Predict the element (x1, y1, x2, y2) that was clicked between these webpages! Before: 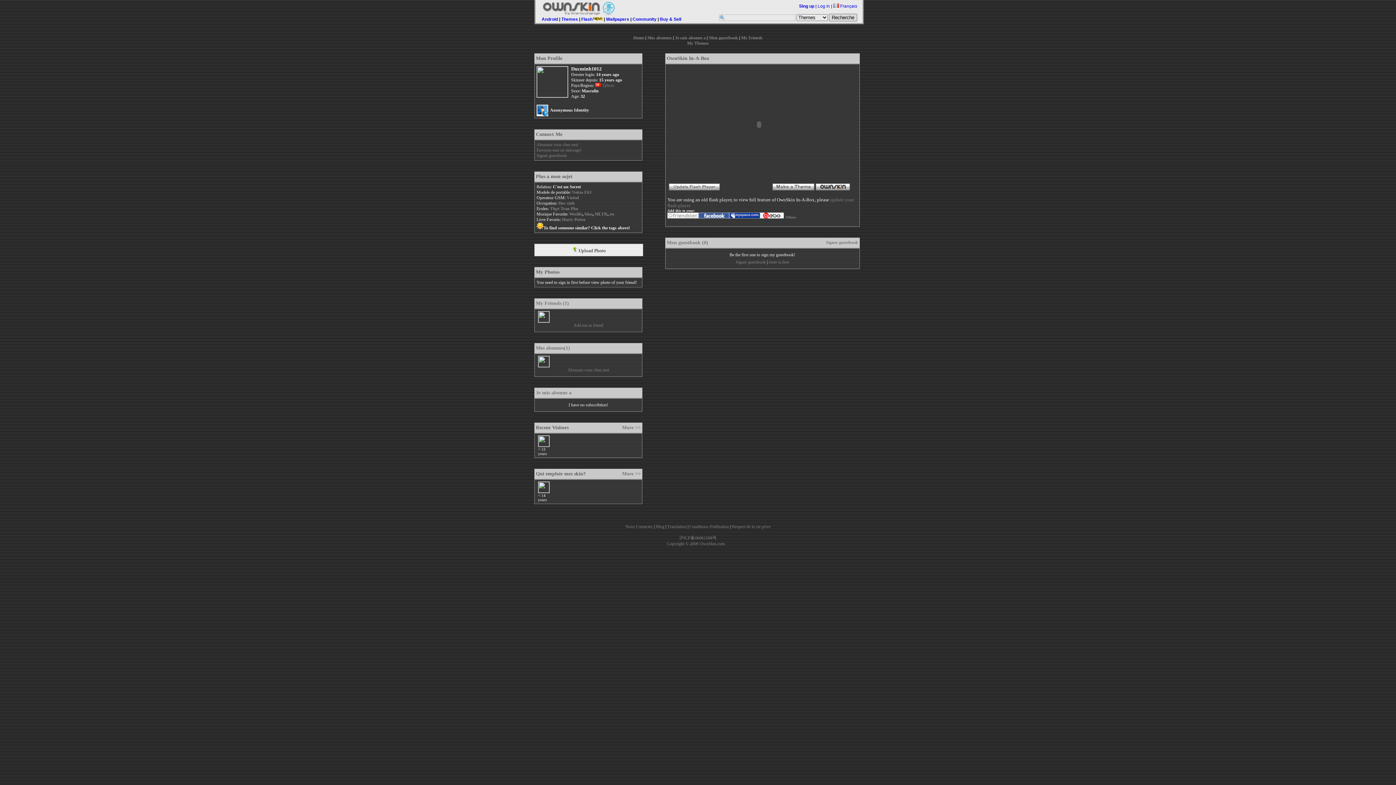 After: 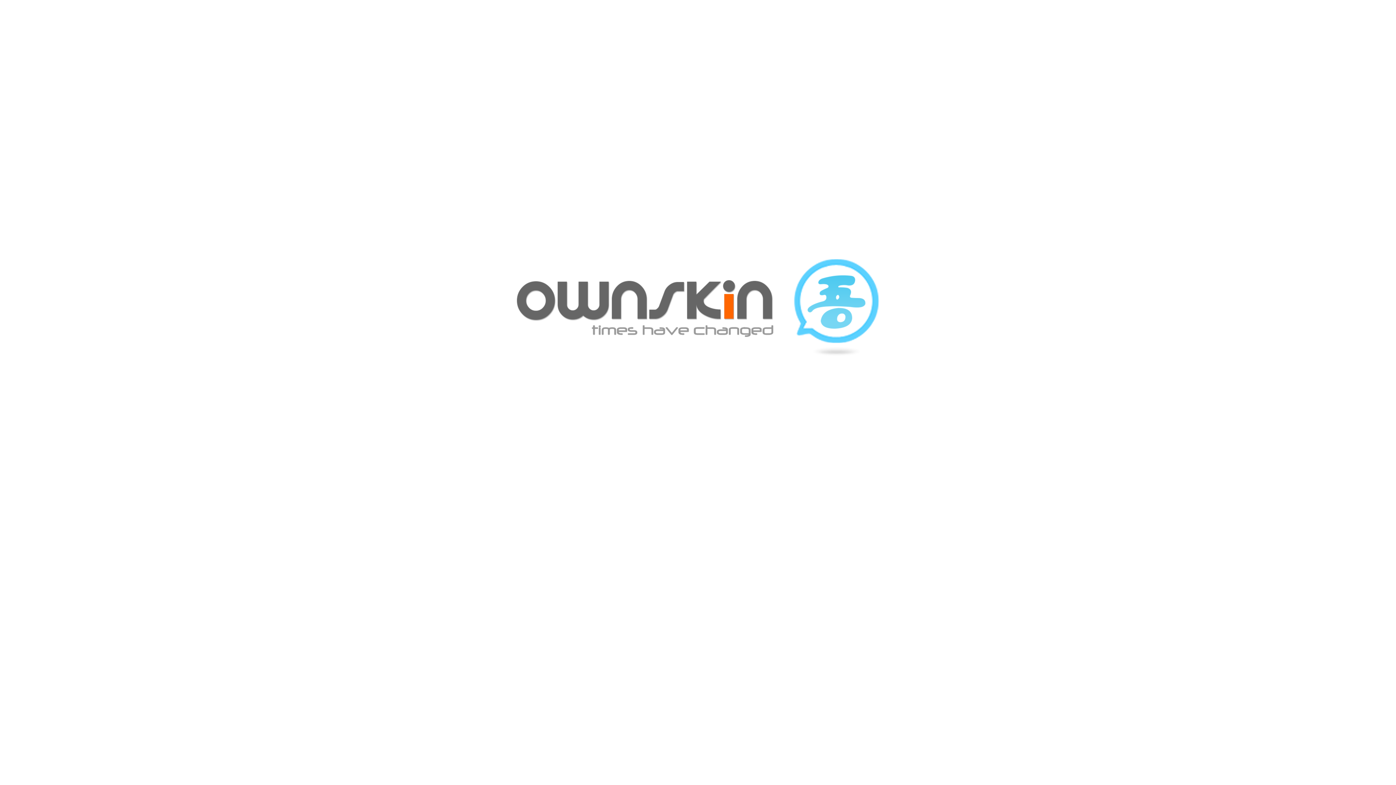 Action: bbox: (667, 541, 724, 546) label: Copyright © 2006 OwnSkin.com